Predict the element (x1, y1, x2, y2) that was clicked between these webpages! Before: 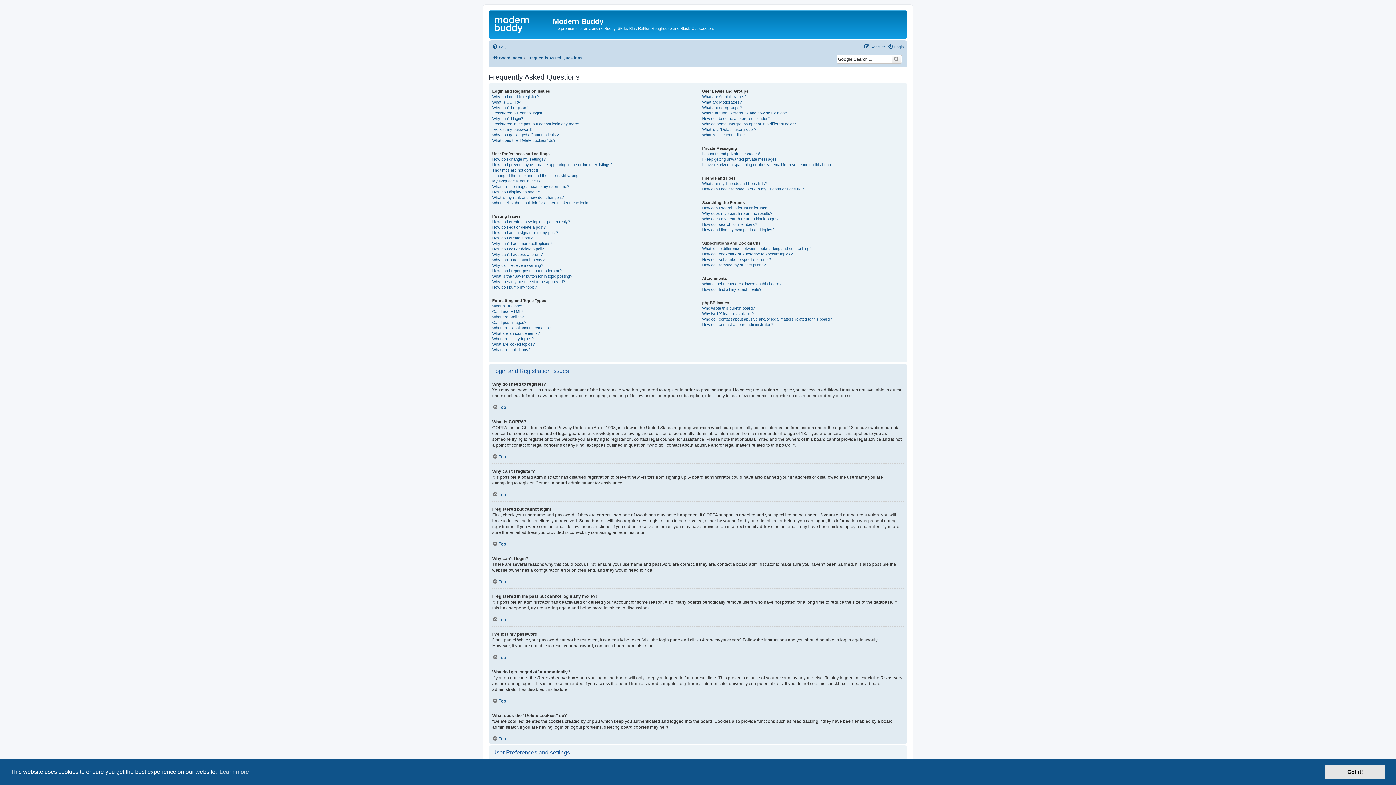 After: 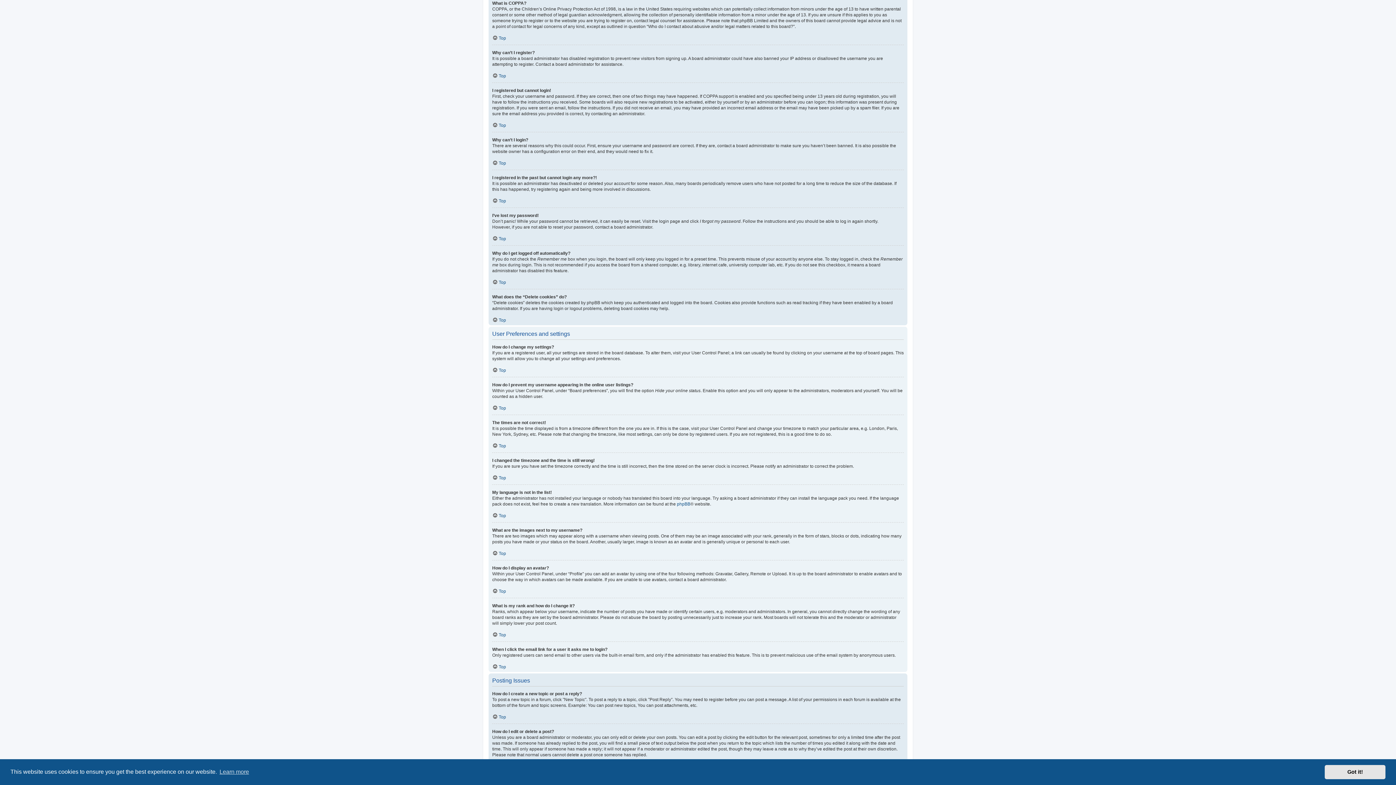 Action: label: What is COPPA? bbox: (492, 99, 522, 104)